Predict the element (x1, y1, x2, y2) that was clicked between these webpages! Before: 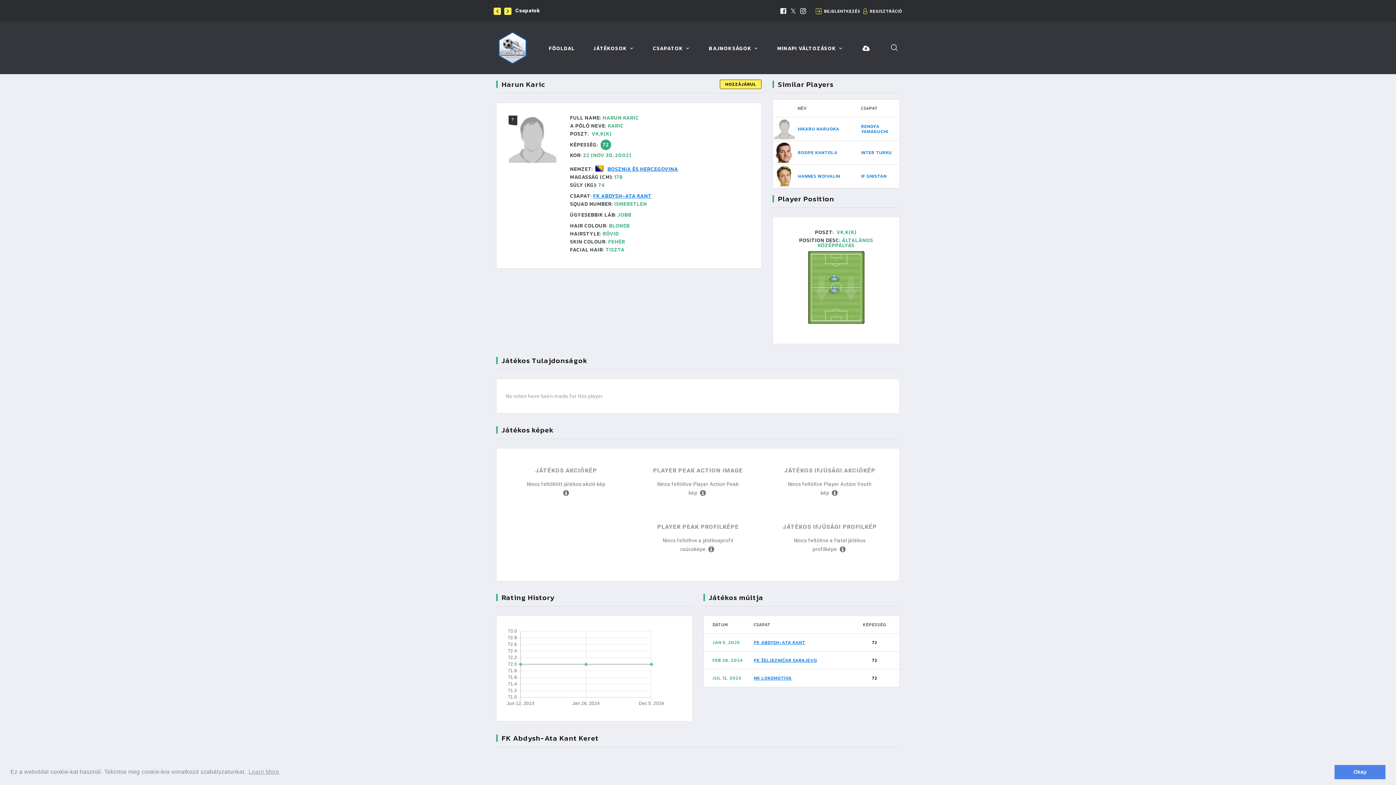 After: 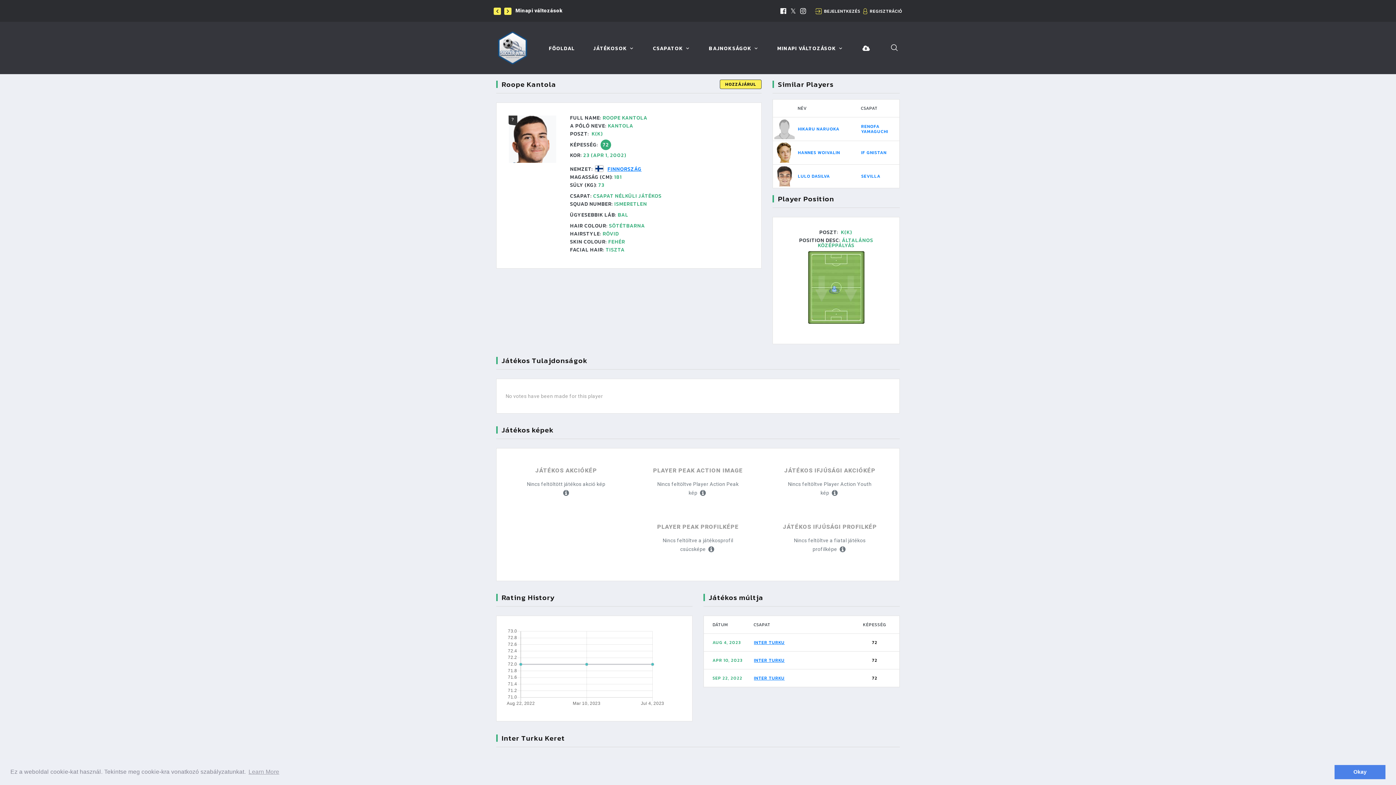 Action: bbox: (798, 149, 837, 156) label: ROOPE KANTOLA